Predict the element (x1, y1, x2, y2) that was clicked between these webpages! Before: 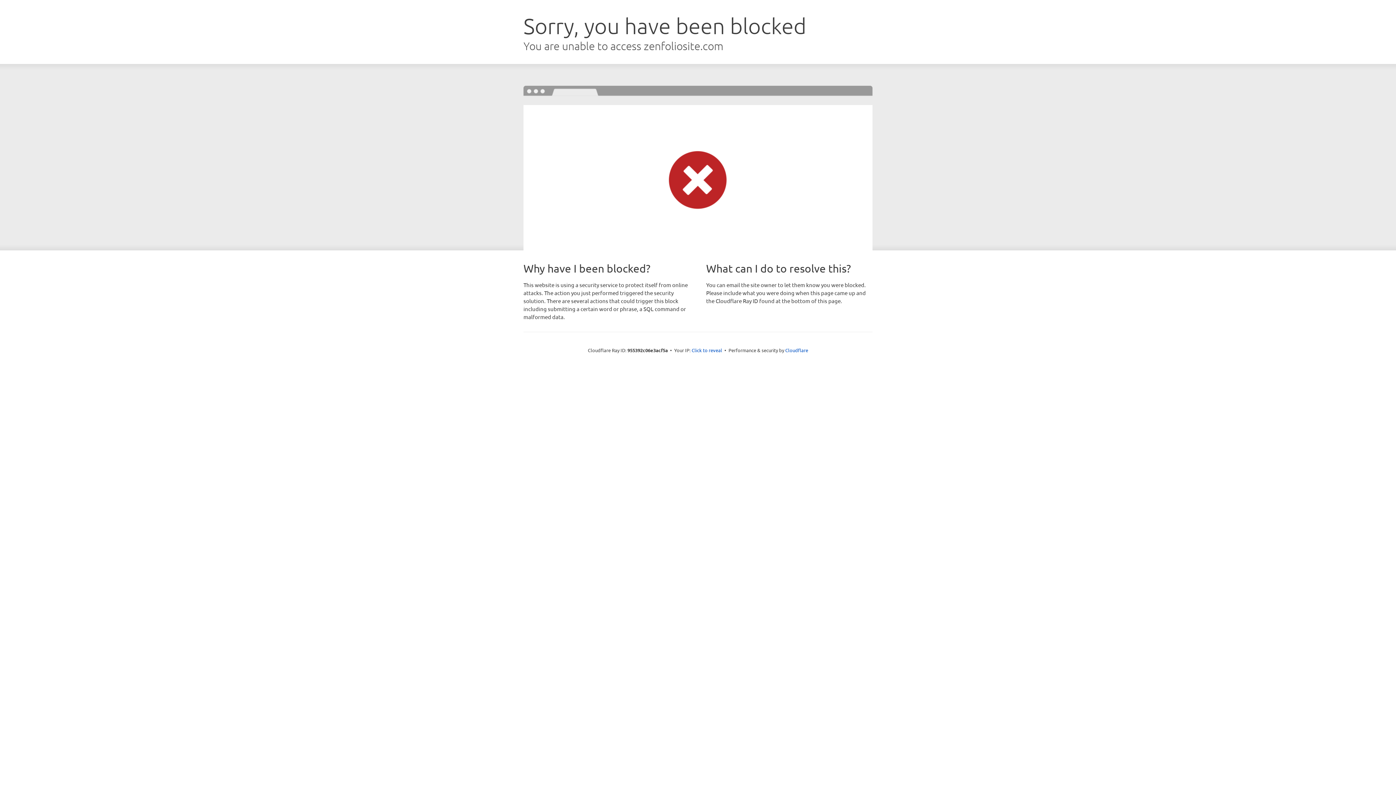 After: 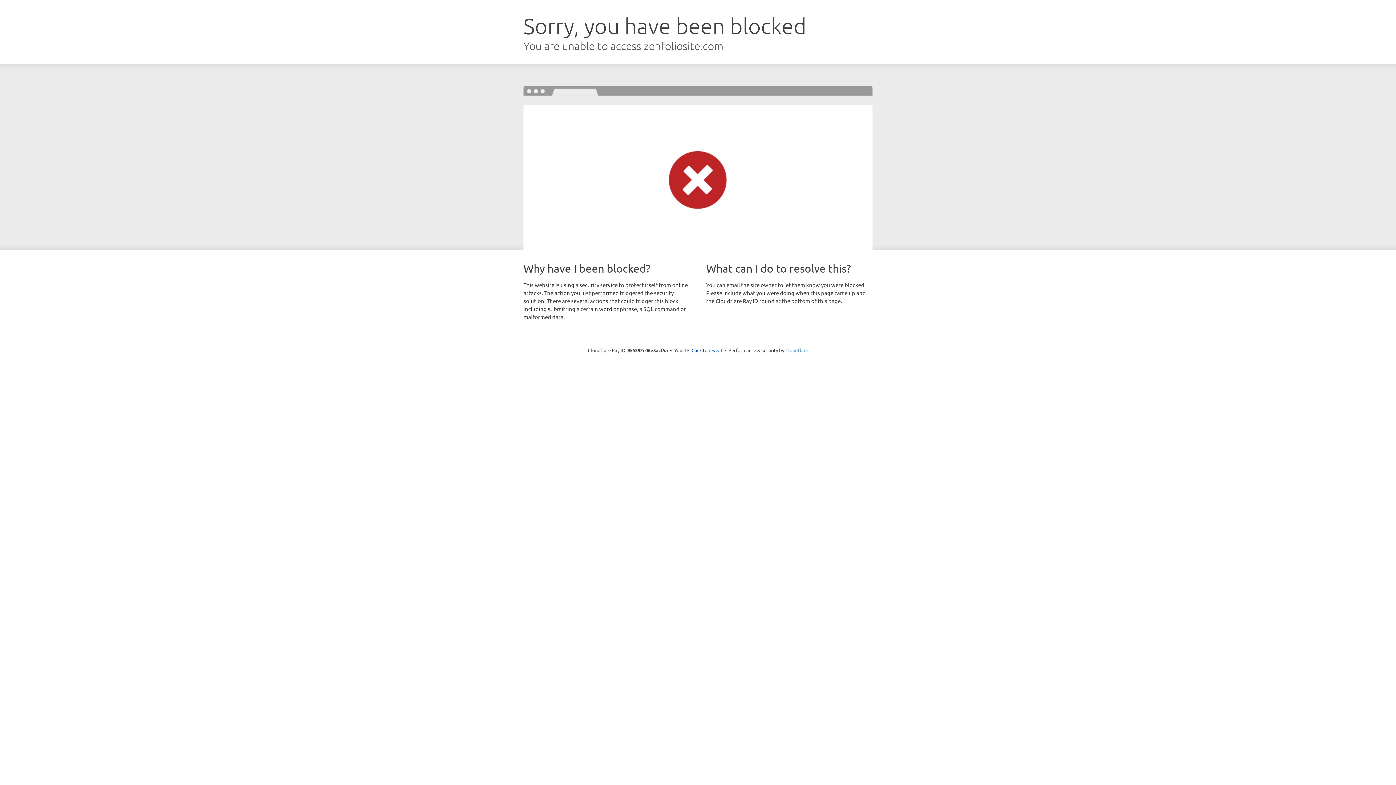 Action: bbox: (785, 347, 808, 353) label: Cloudflare